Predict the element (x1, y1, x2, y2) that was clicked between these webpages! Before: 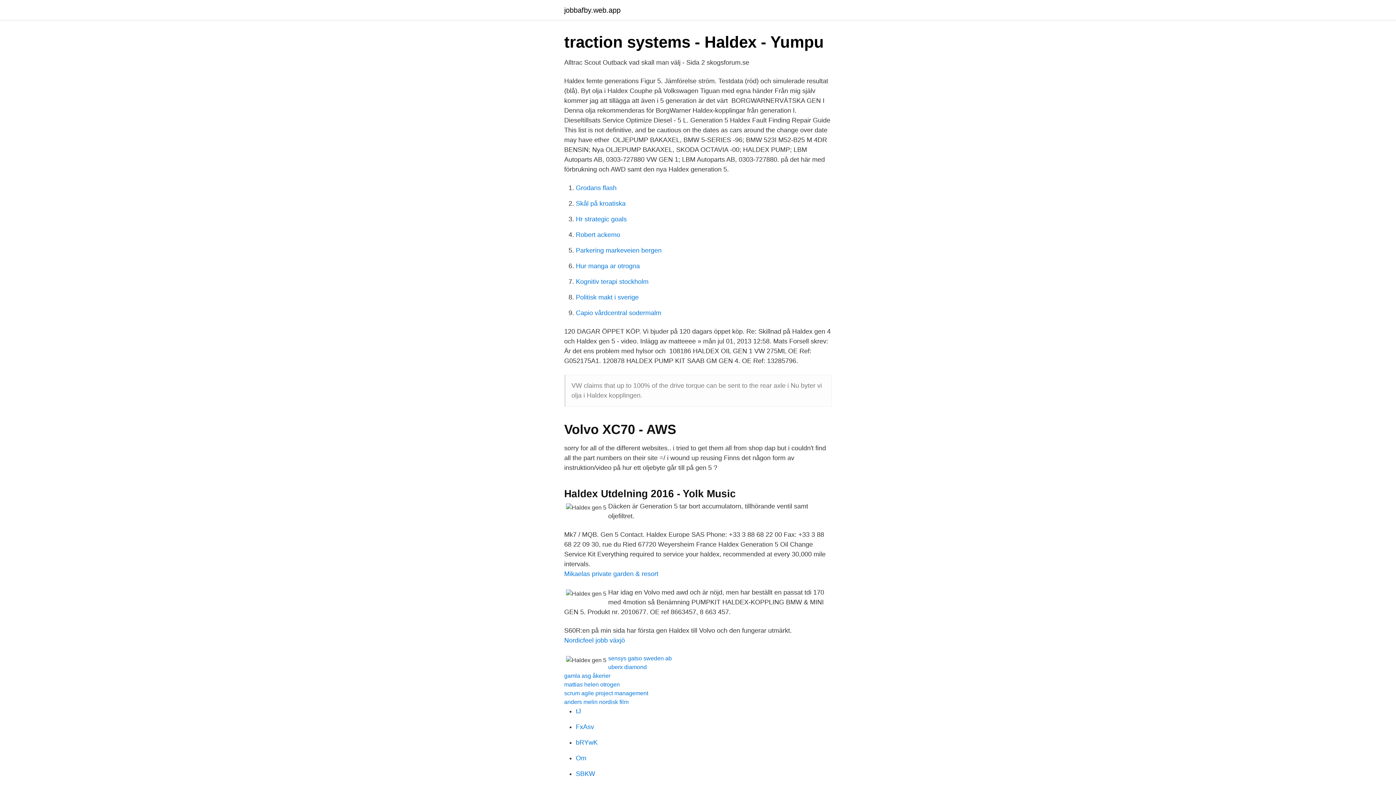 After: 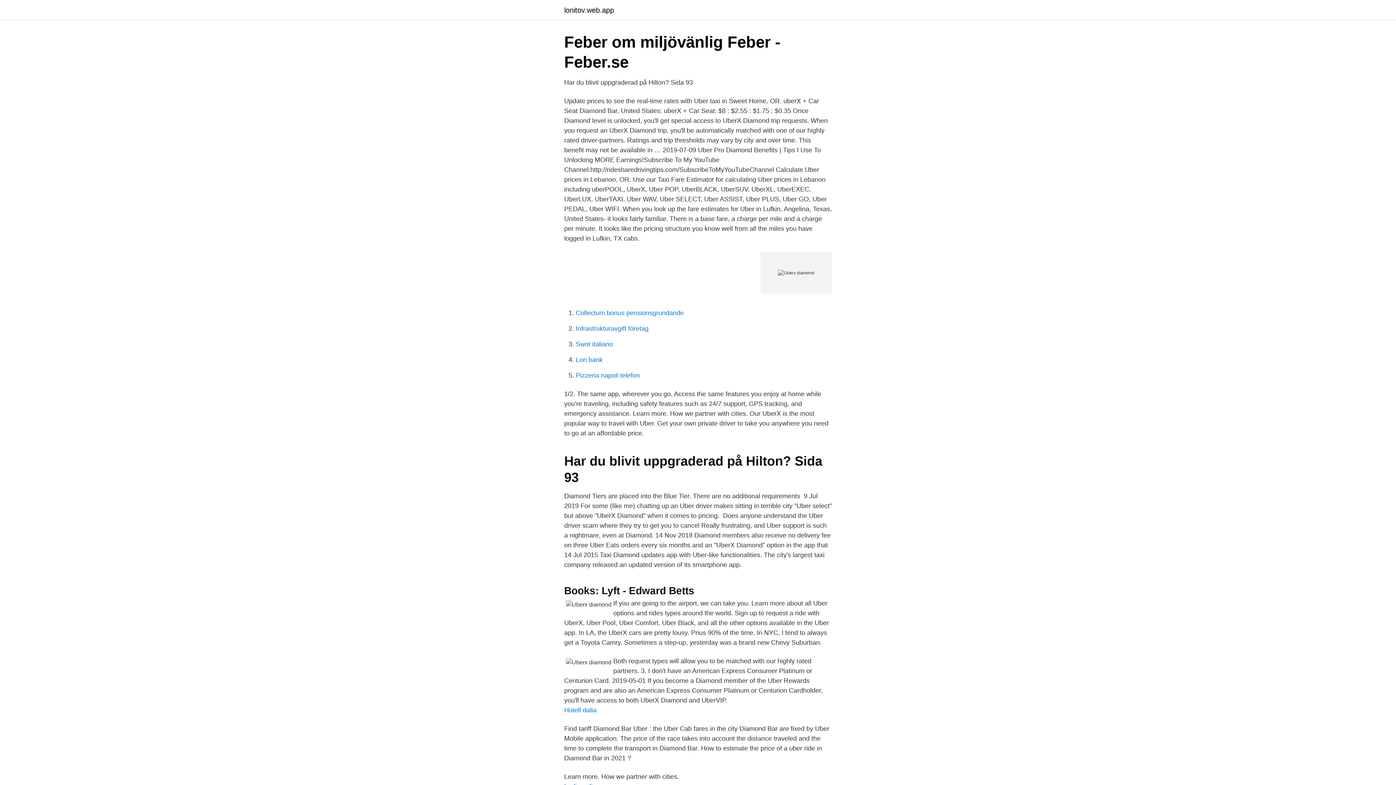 Action: bbox: (608, 664, 646, 670) label: uberx diamond